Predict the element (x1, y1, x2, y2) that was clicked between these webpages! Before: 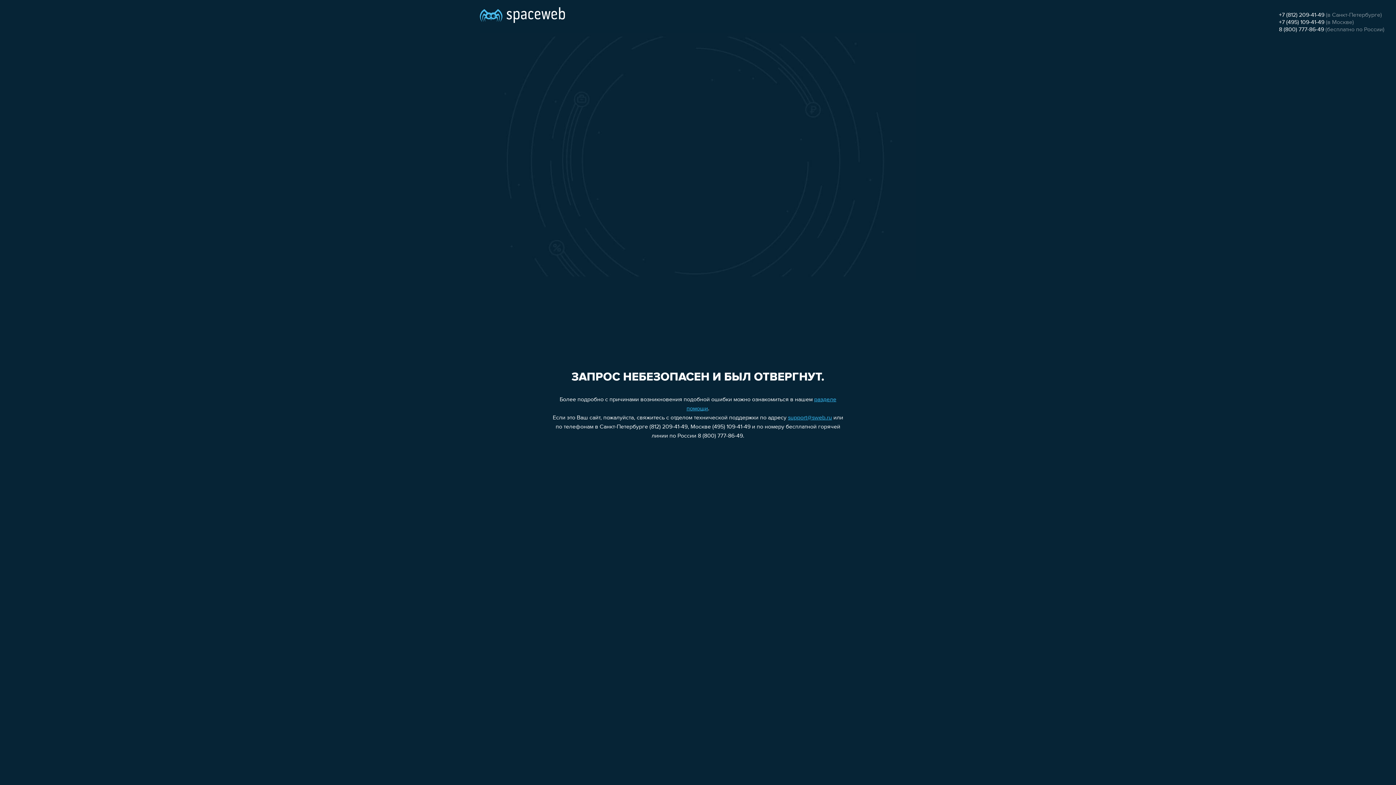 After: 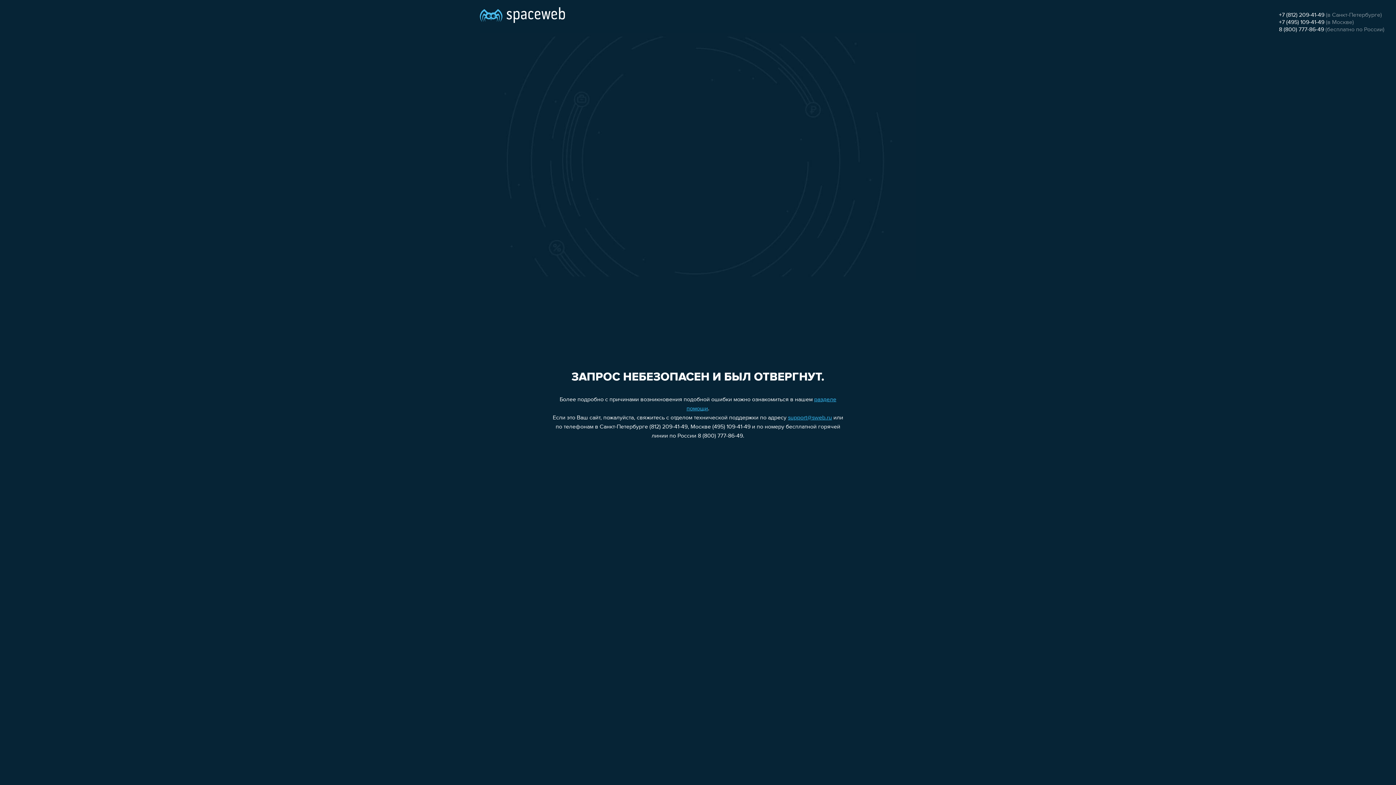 Action: bbox: (1279, 12, 1324, 18) label: +7 (812) 209-41-49